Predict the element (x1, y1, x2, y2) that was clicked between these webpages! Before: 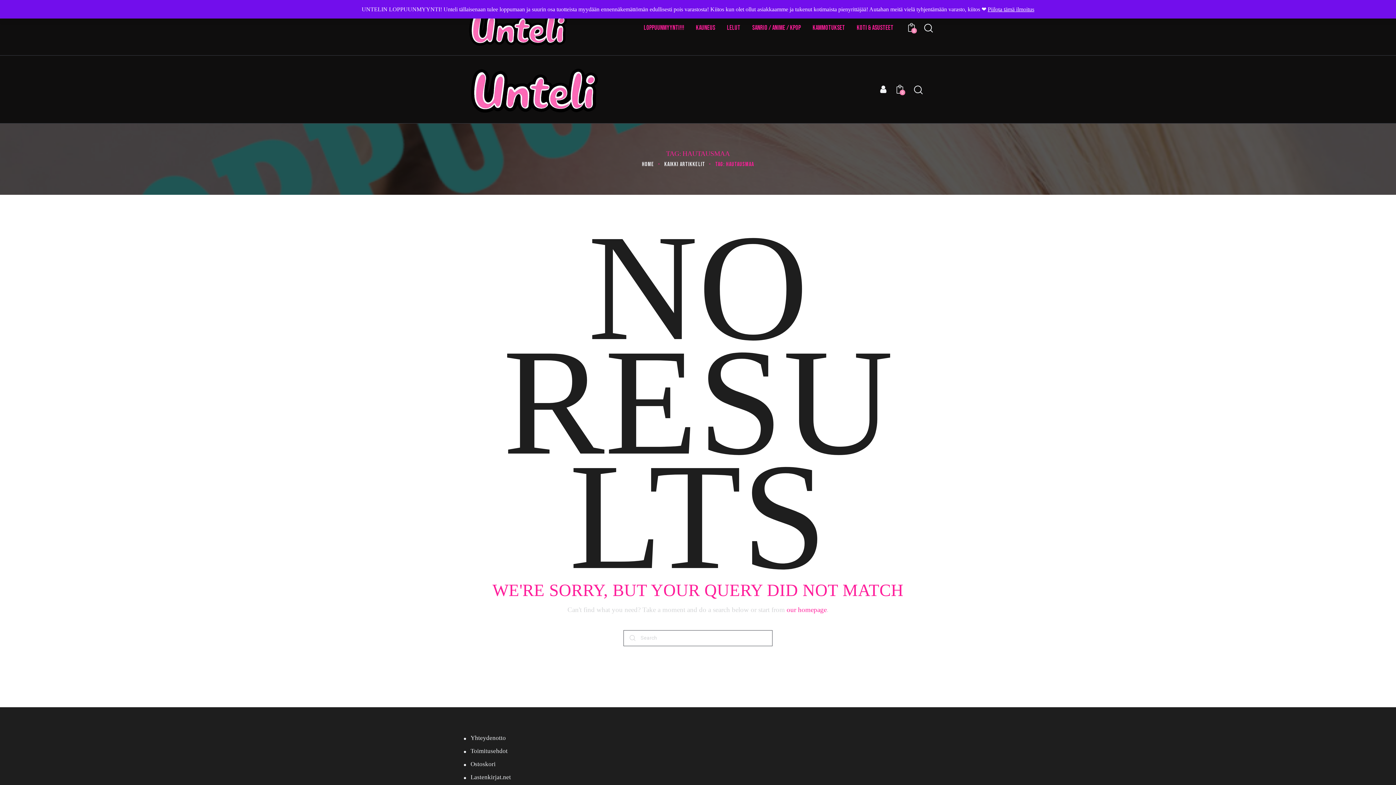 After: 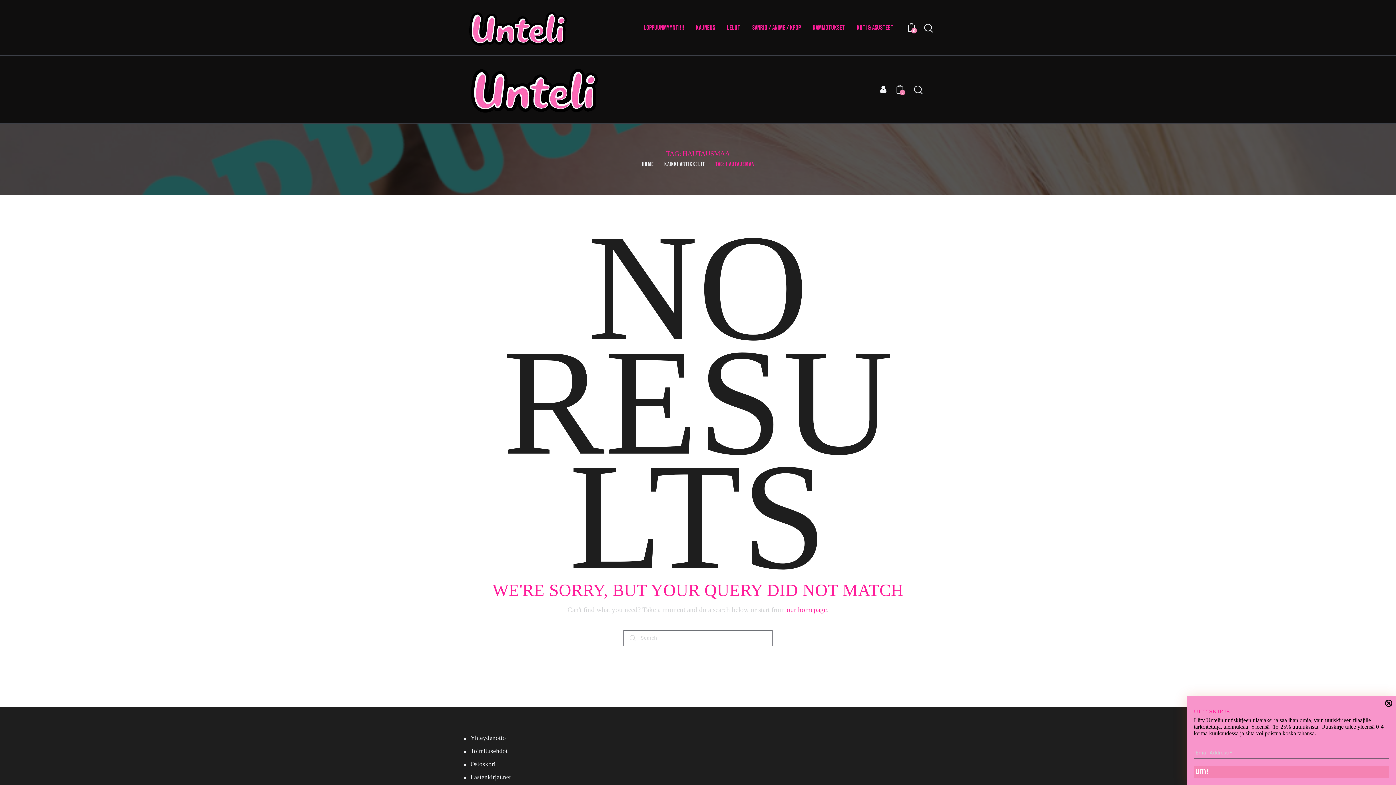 Action: label: Piilota tämä ilmoitus bbox: (988, 6, 1034, 12)